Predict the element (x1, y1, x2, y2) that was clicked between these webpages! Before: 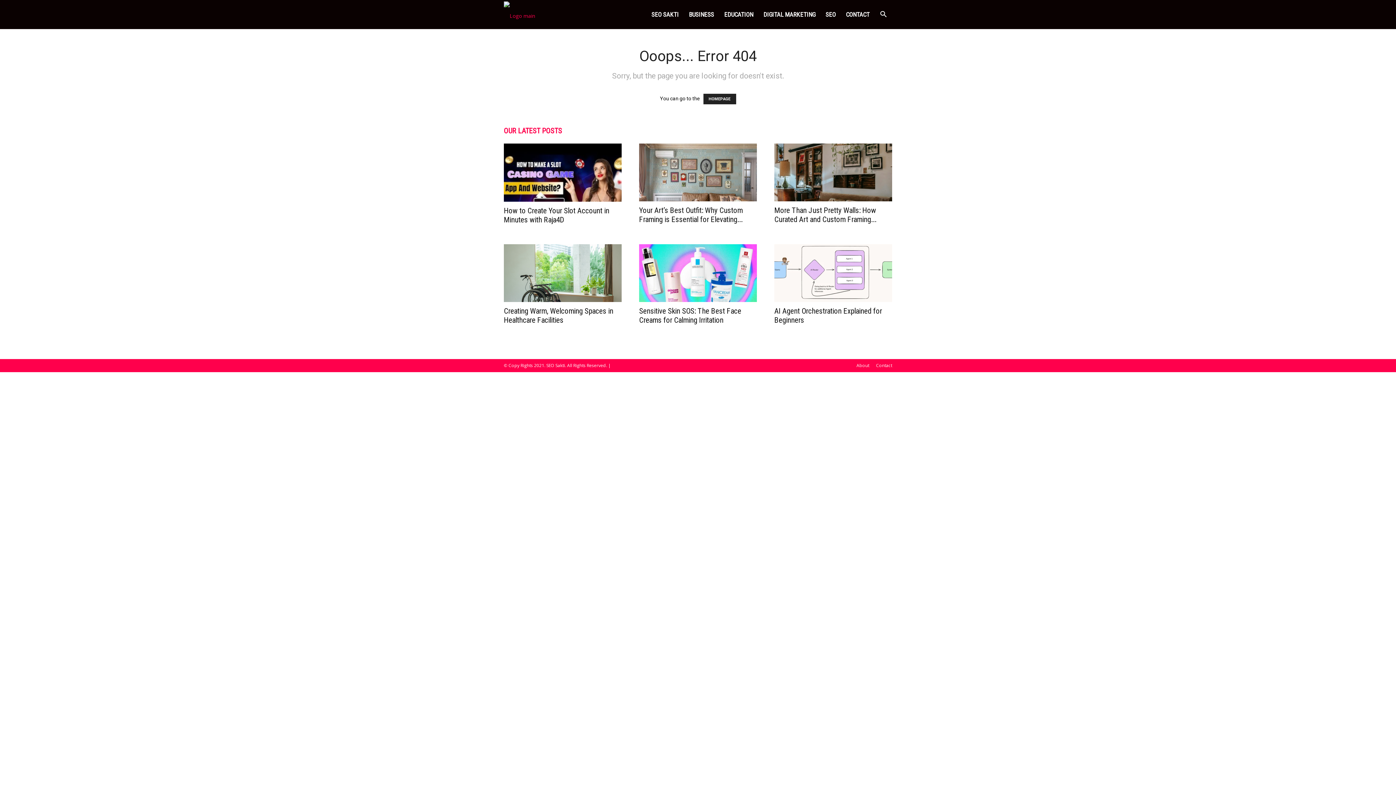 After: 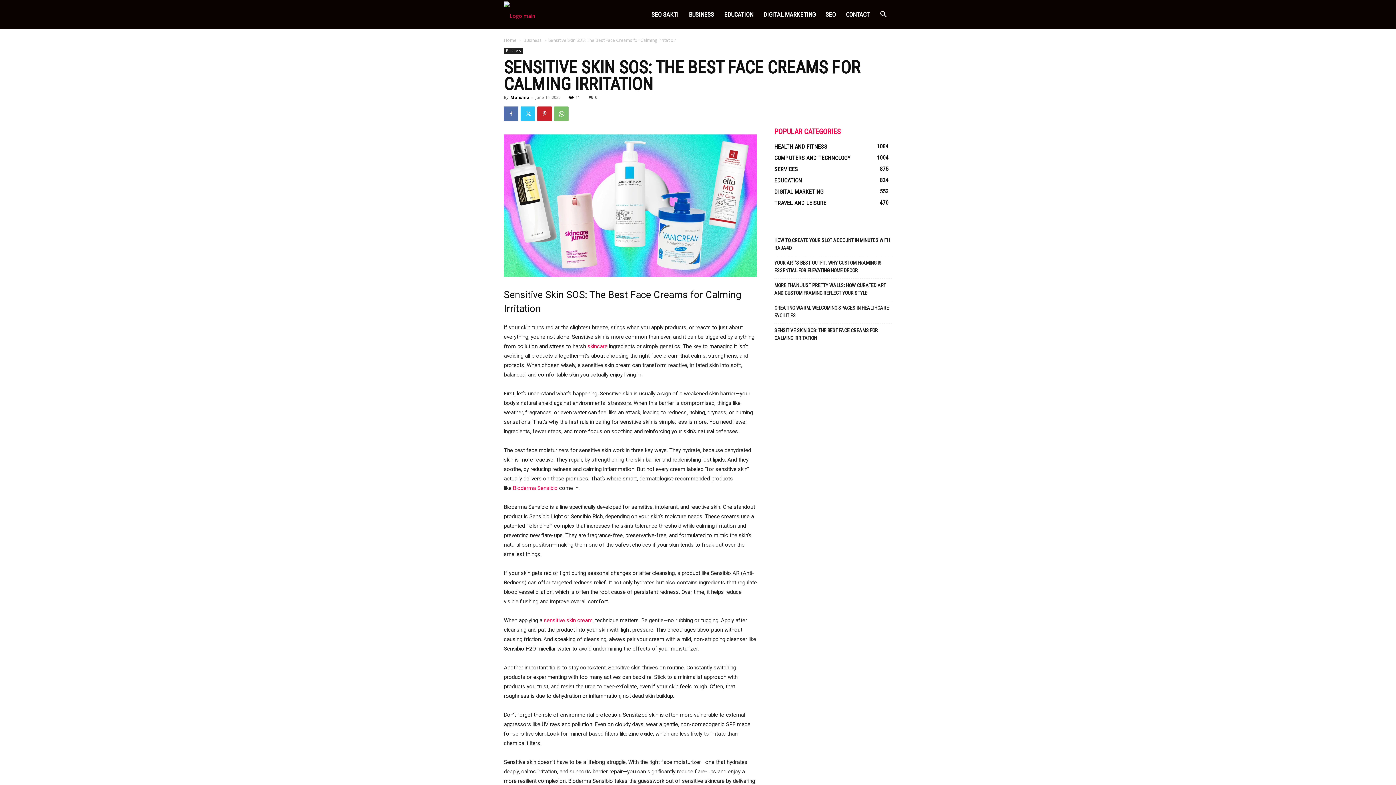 Action: label: Sensitive Skin SOS: The Best Face Creams for Calming Irritation bbox: (639, 306, 741, 324)